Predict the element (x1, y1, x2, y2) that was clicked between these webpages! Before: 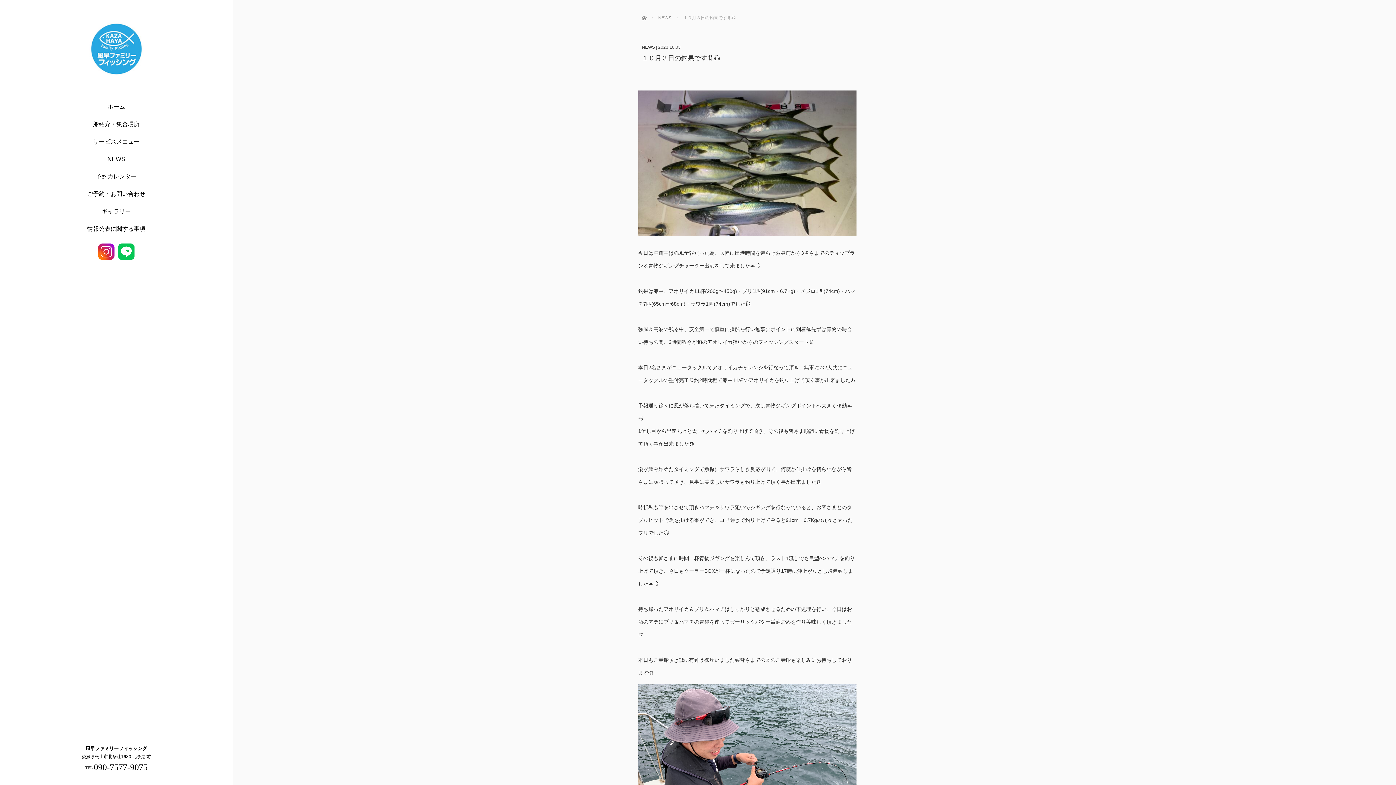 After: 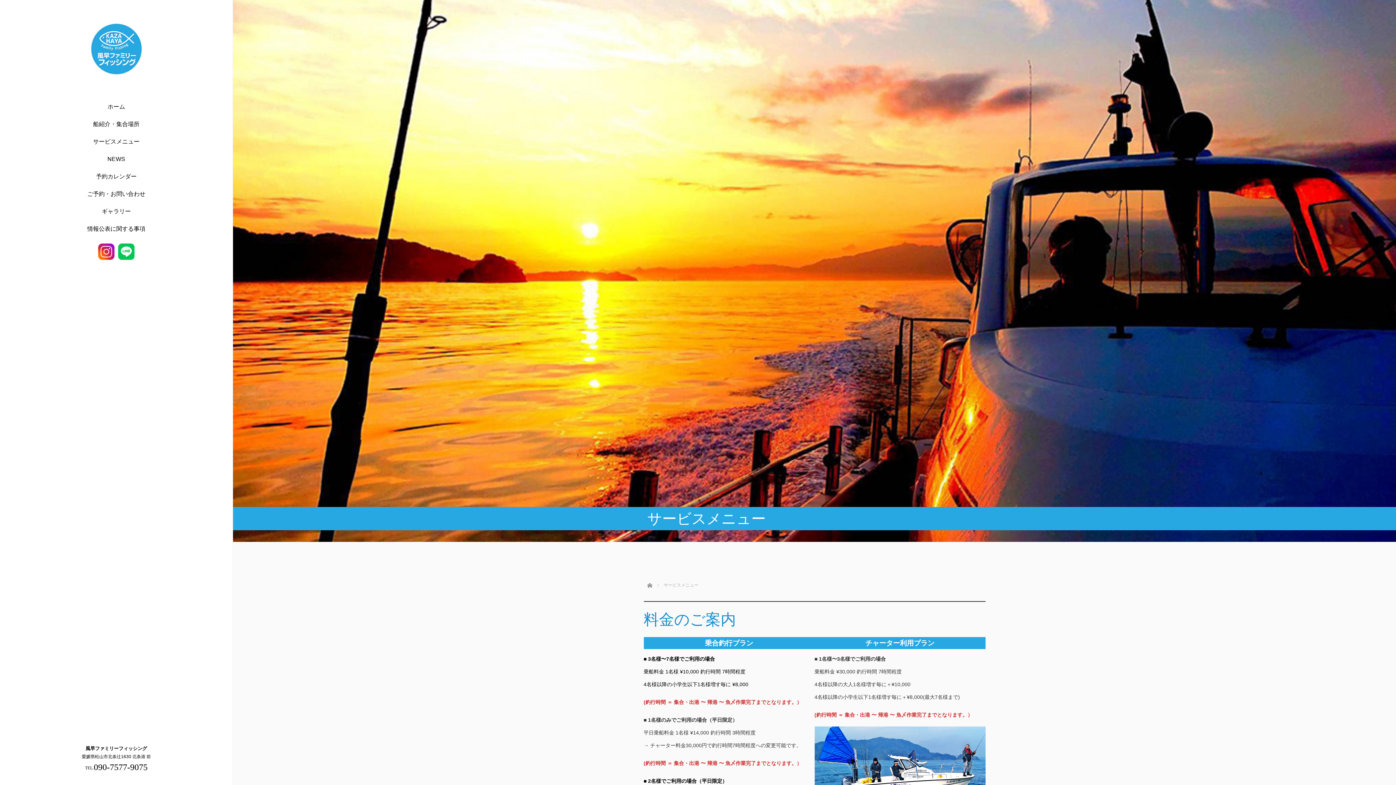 Action: label: サービスメニュー bbox: (0, 133, 232, 150)